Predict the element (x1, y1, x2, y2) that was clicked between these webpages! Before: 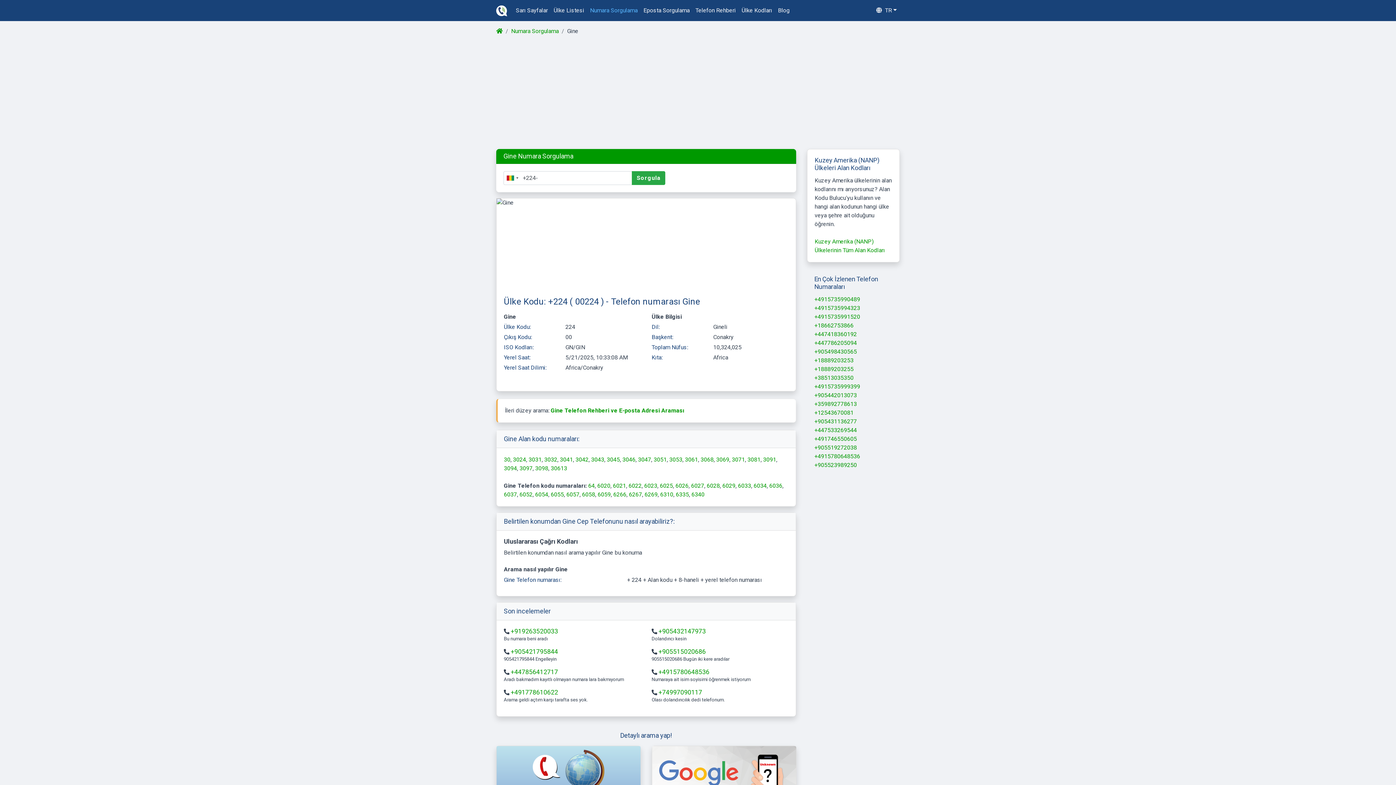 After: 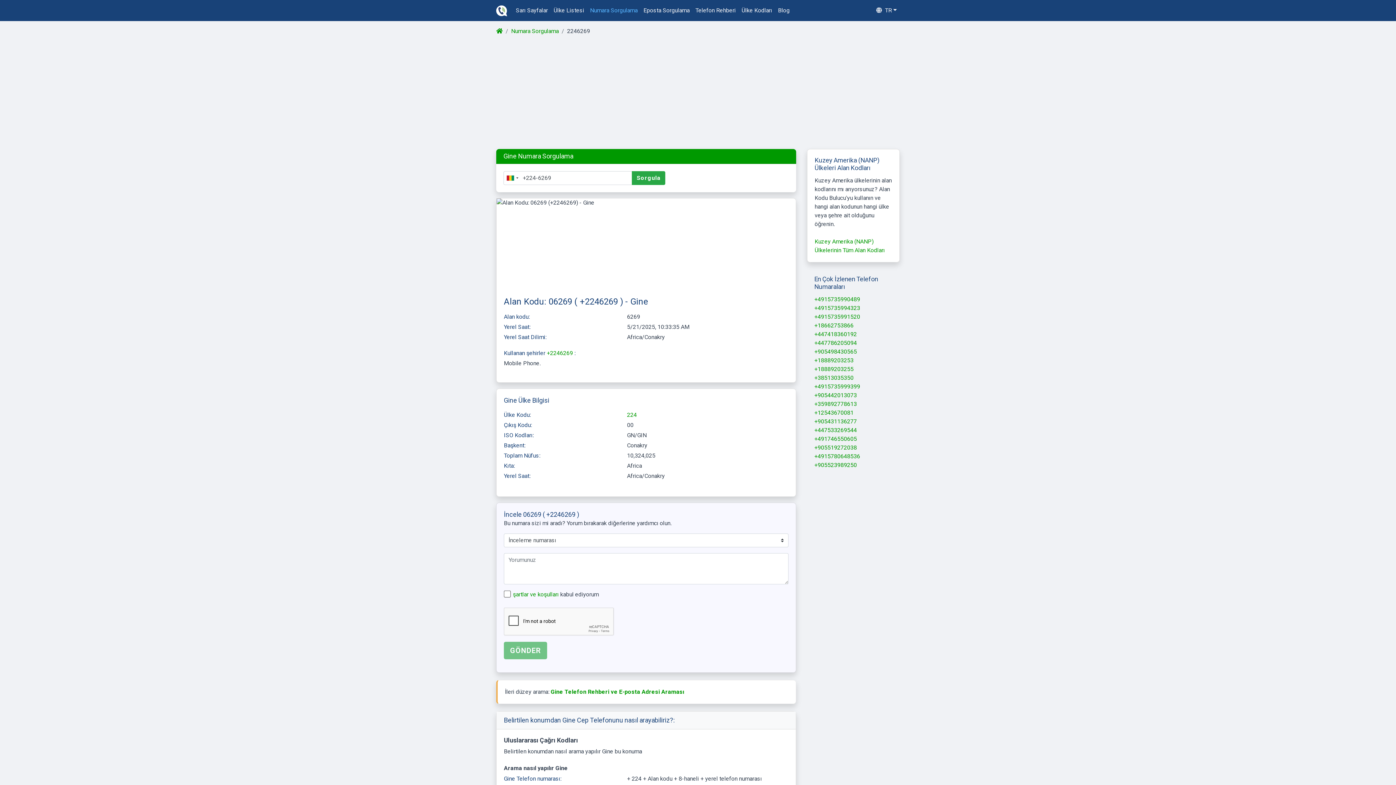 Action: bbox: (644, 491, 657, 498) label: 6269